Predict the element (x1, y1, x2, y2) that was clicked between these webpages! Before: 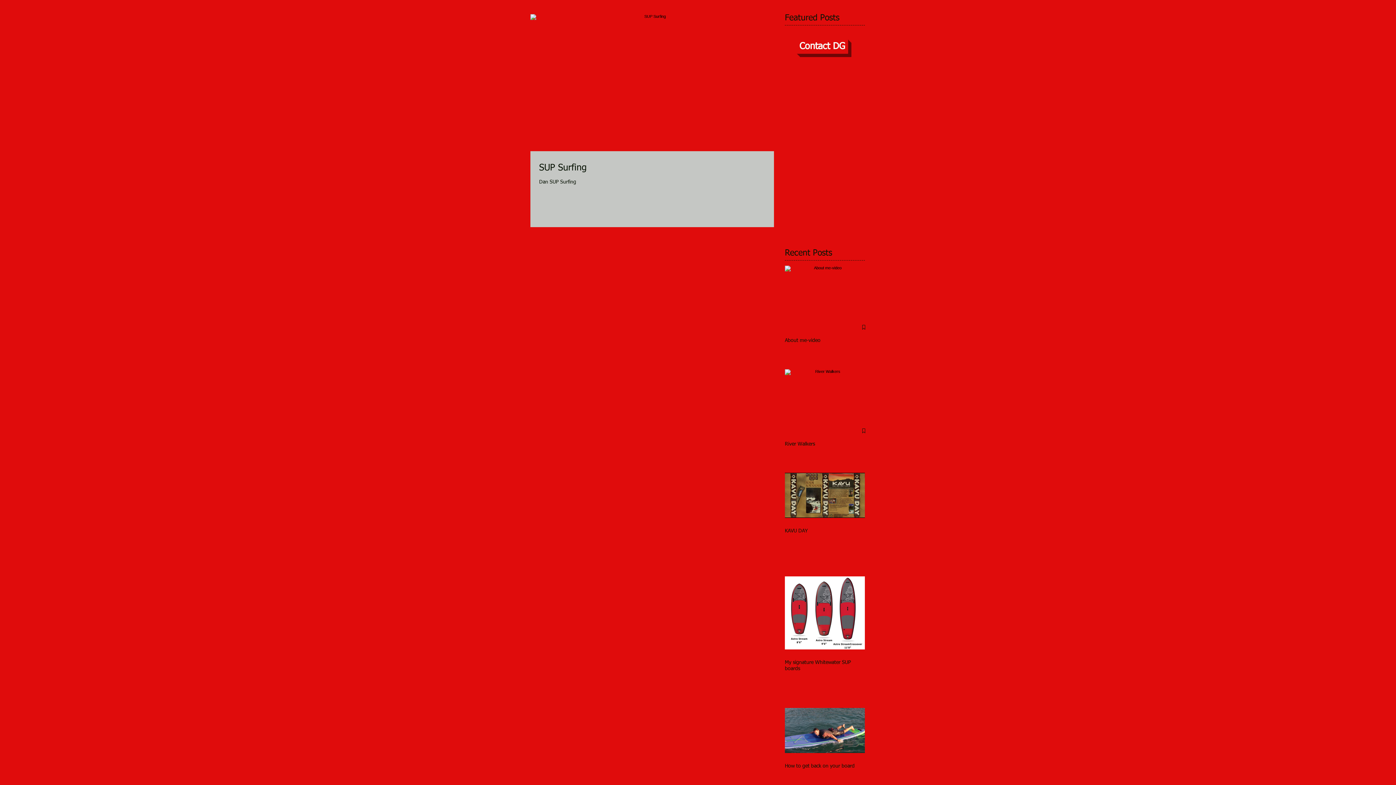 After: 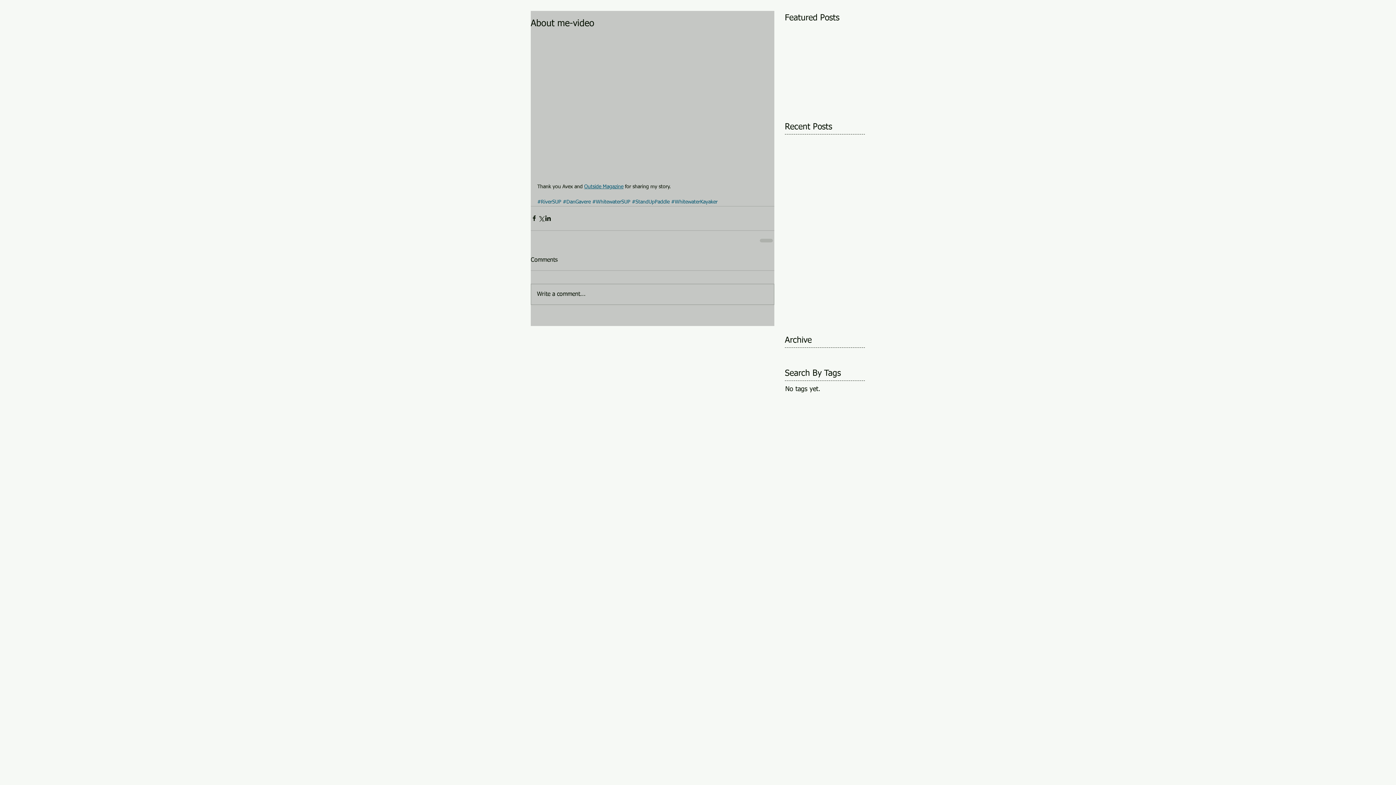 Action: bbox: (785, 337, 865, 344) label: About me-video